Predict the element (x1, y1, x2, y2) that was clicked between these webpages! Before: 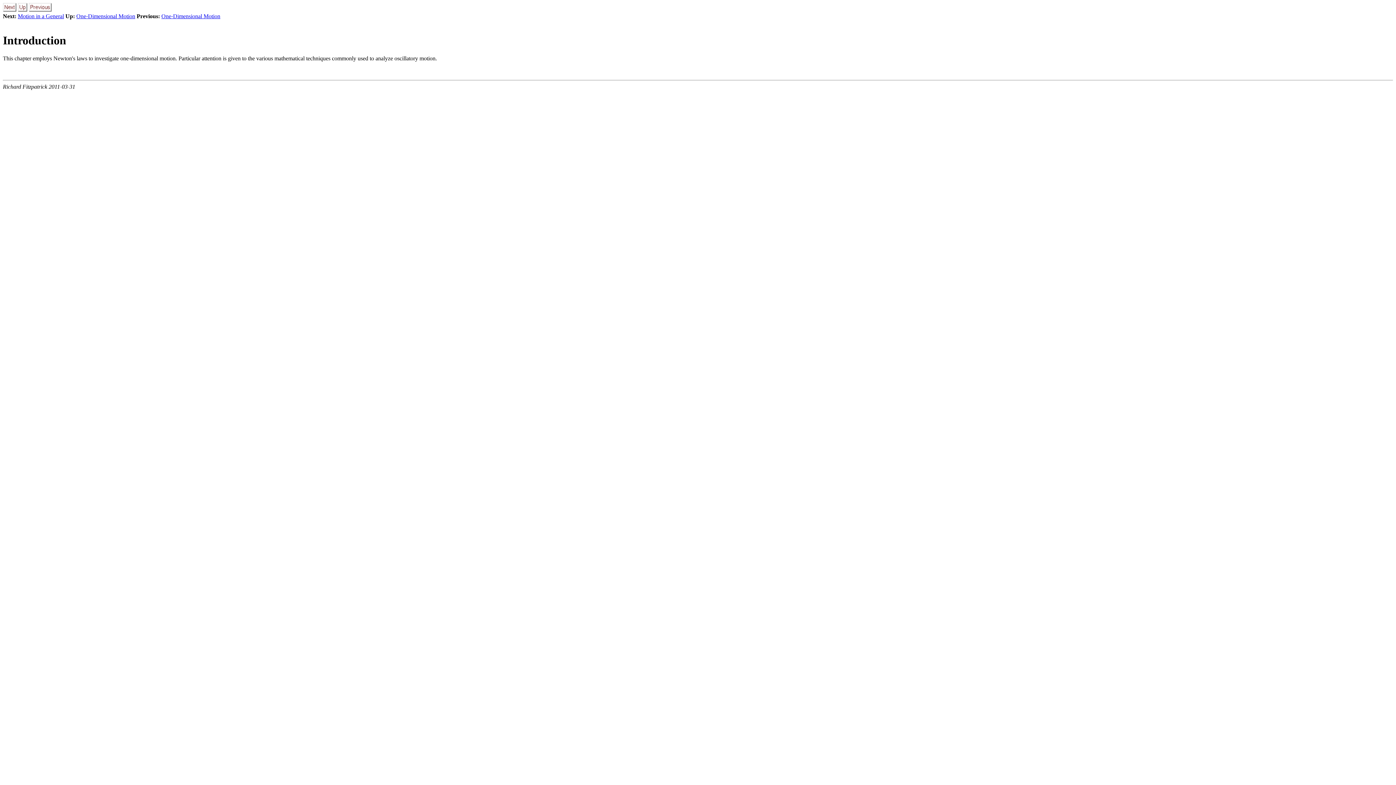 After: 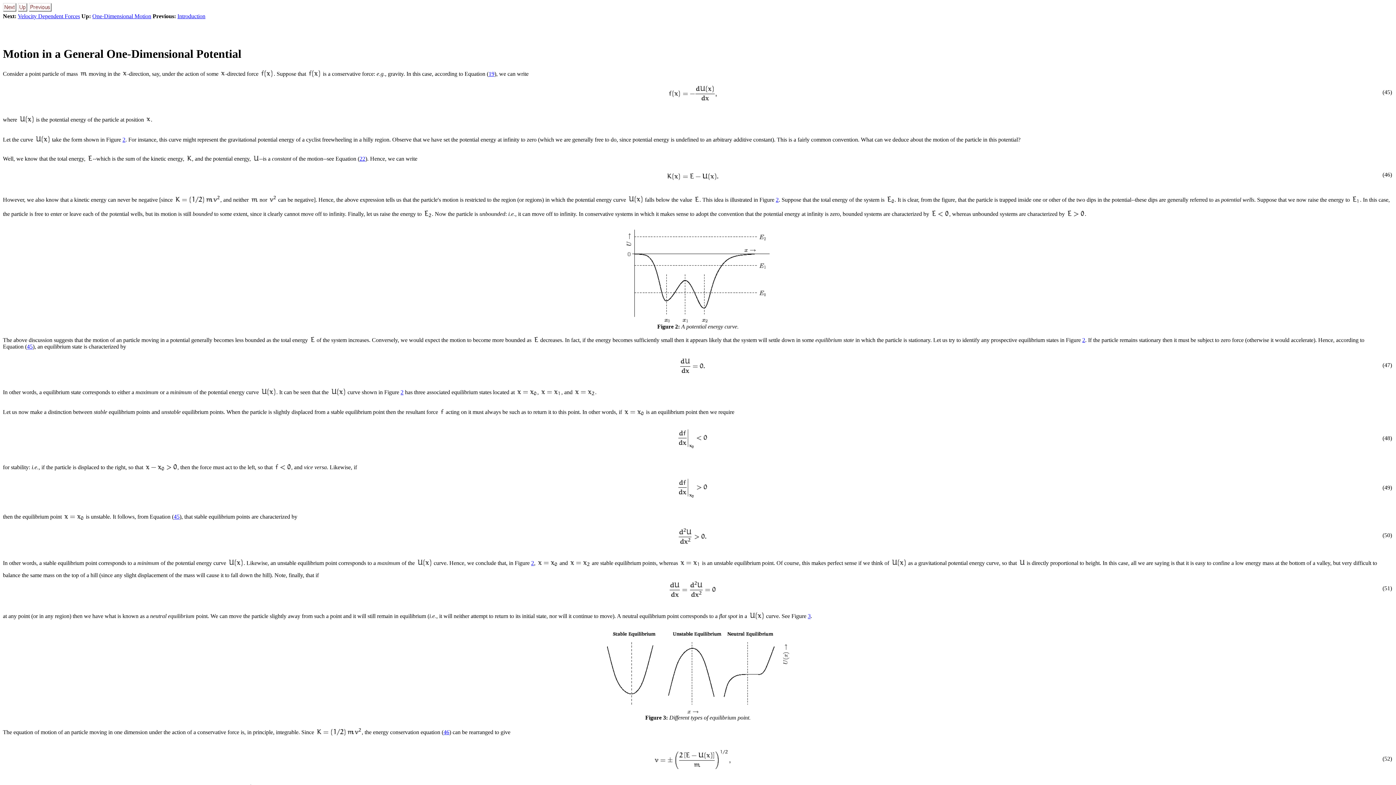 Action: bbox: (2, 6, 16, 12)